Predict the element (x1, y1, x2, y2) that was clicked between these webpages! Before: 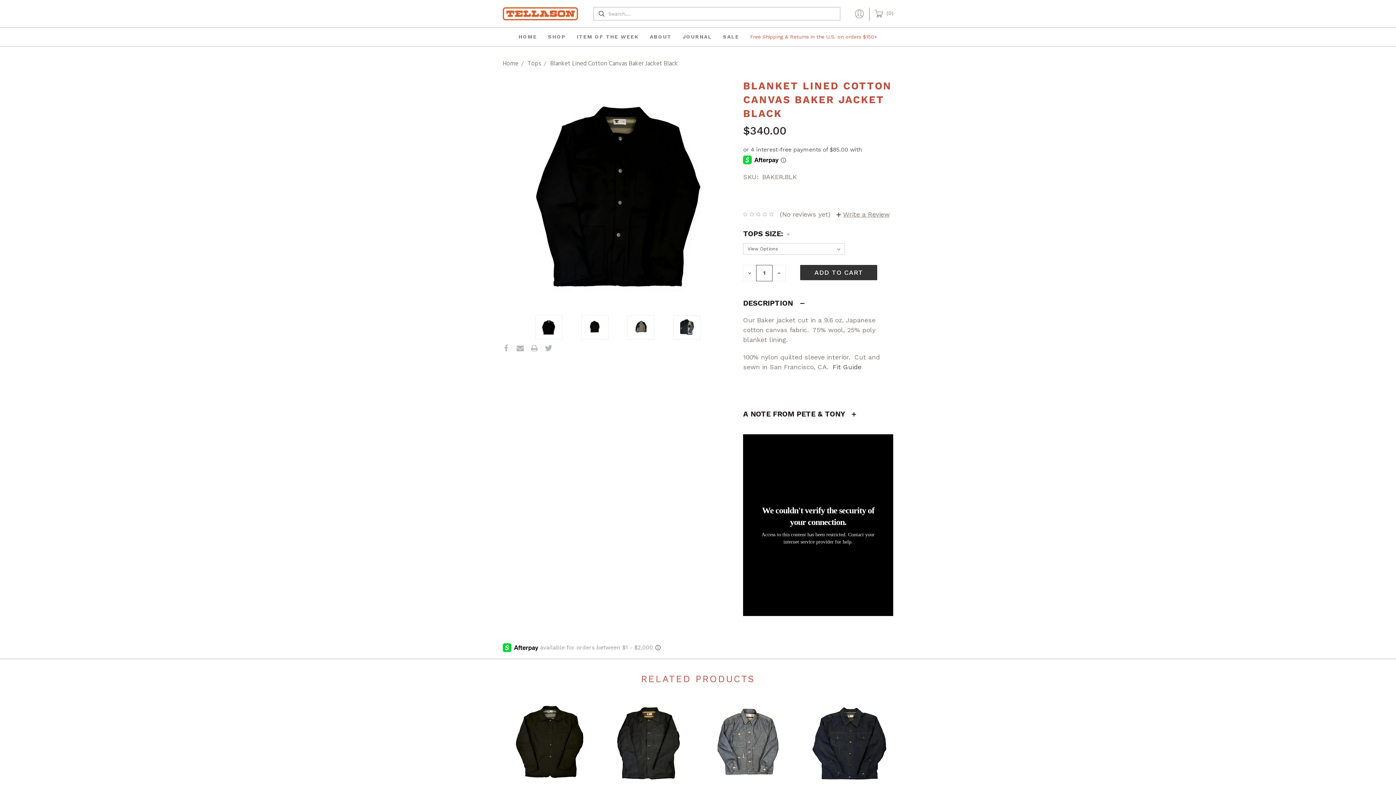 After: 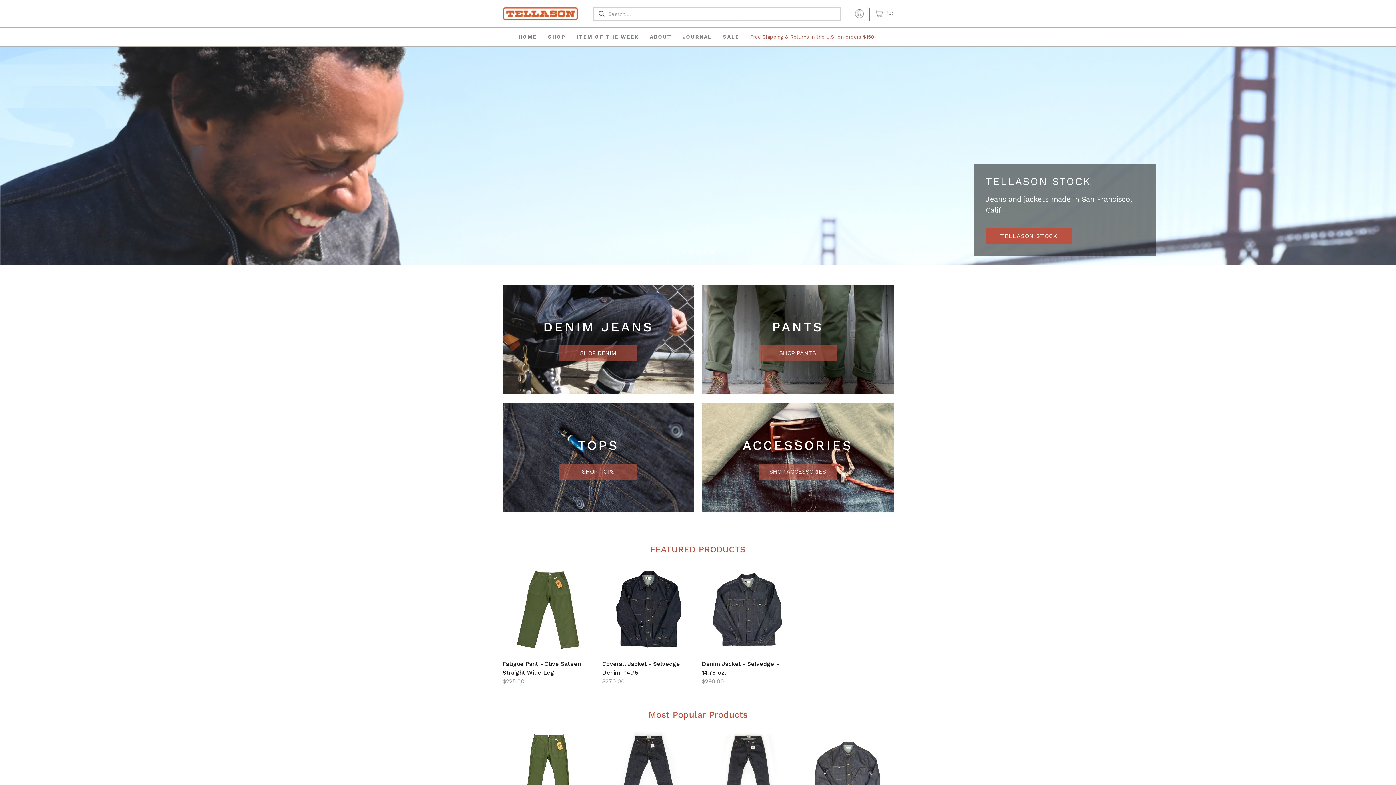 Action: bbox: (502, 5, 582, 21)